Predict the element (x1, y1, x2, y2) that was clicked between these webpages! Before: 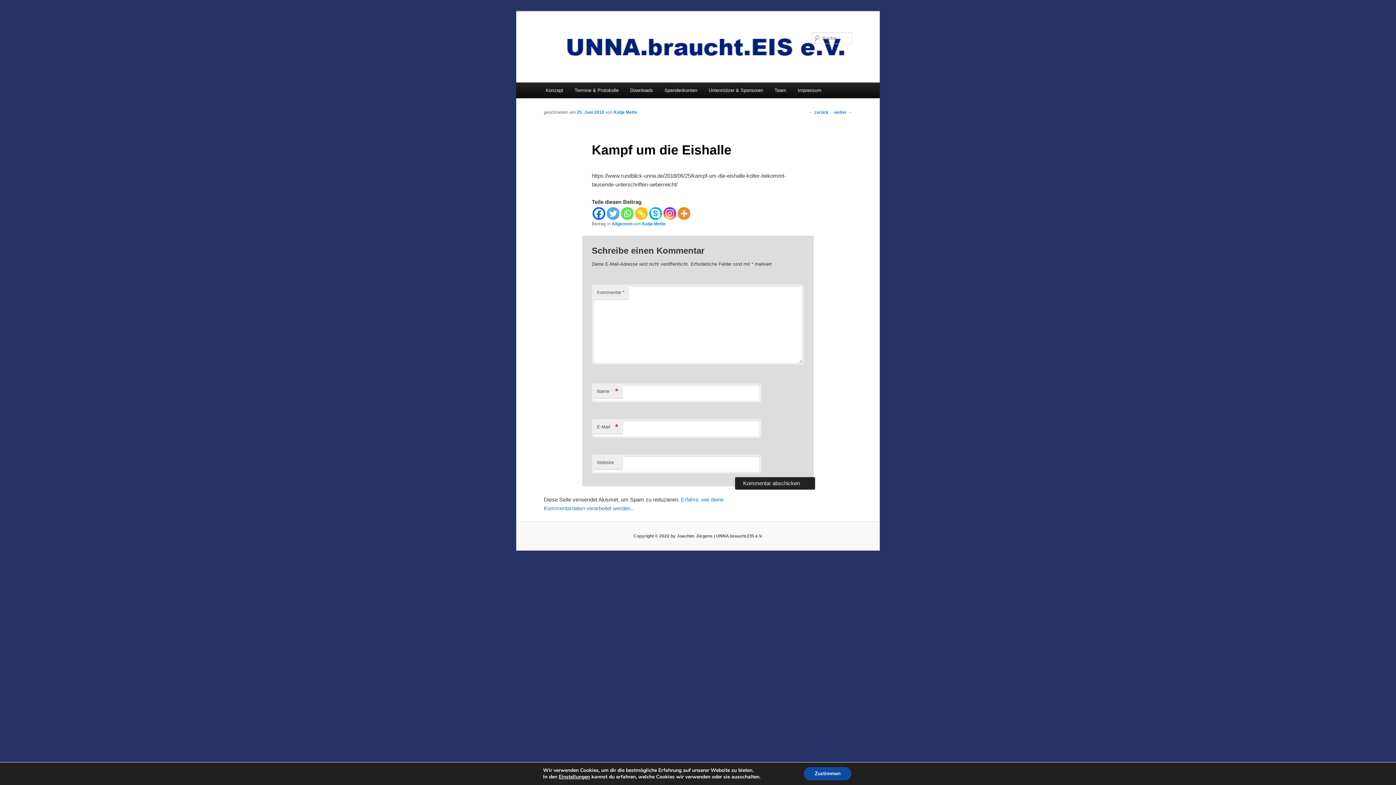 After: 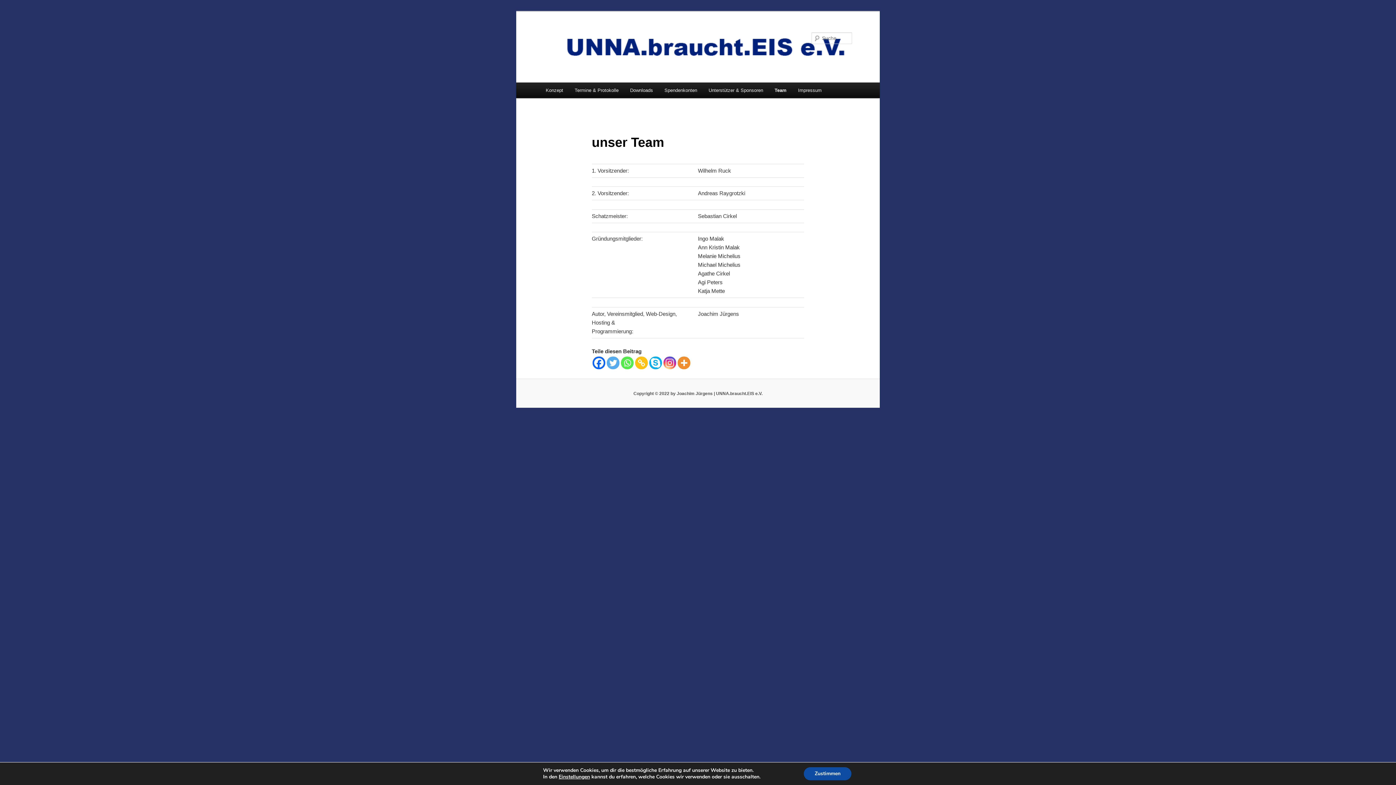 Action: label: Team bbox: (769, 82, 792, 98)